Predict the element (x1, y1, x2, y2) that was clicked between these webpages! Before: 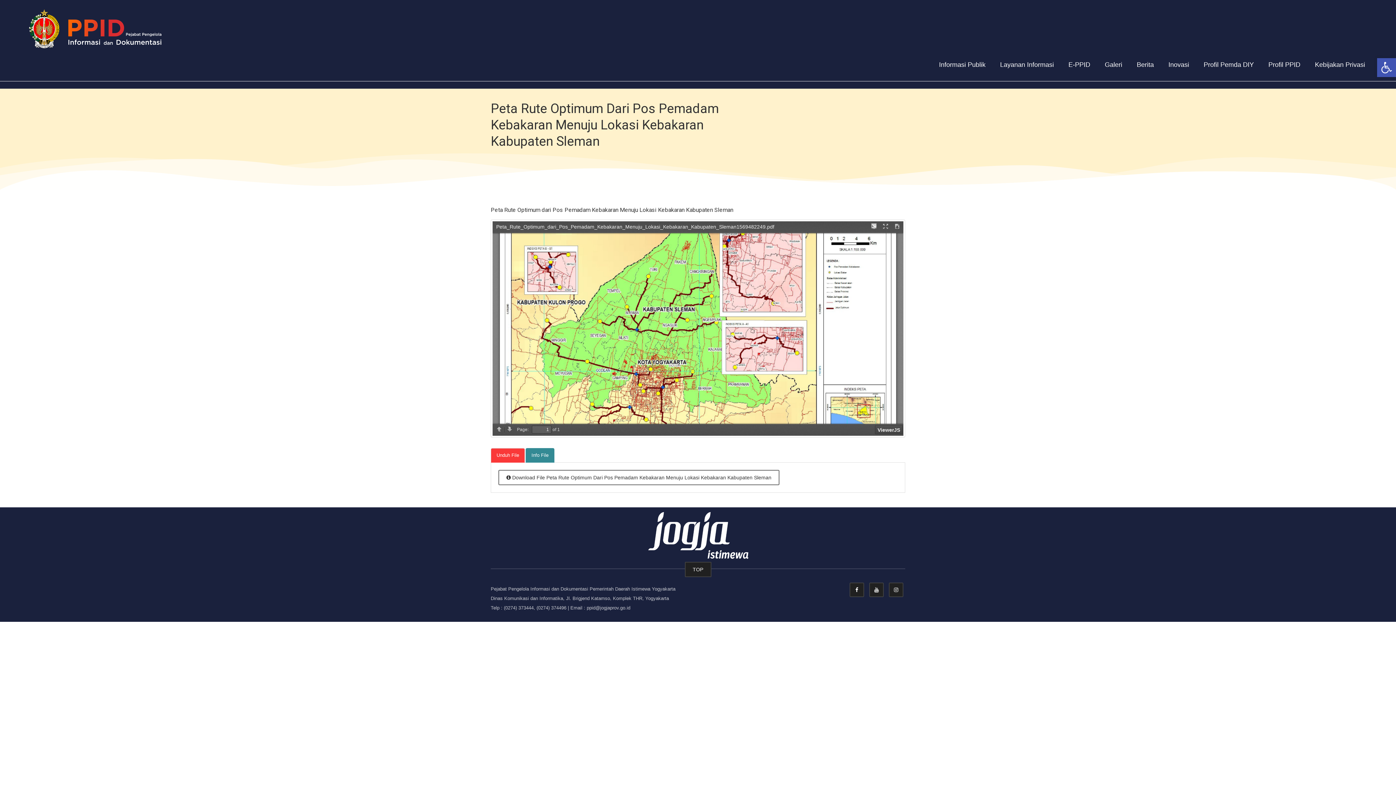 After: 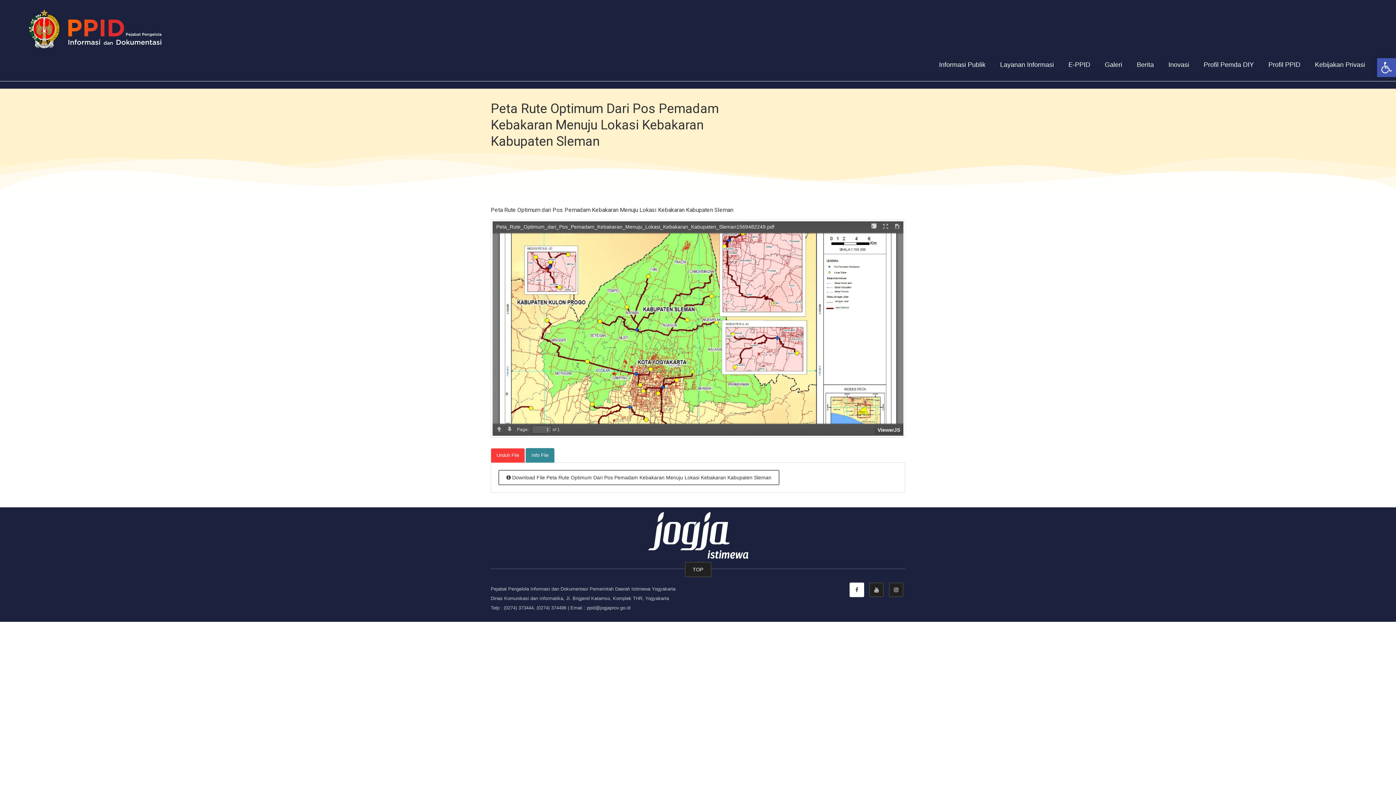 Action: bbox: (849, 582, 864, 597)